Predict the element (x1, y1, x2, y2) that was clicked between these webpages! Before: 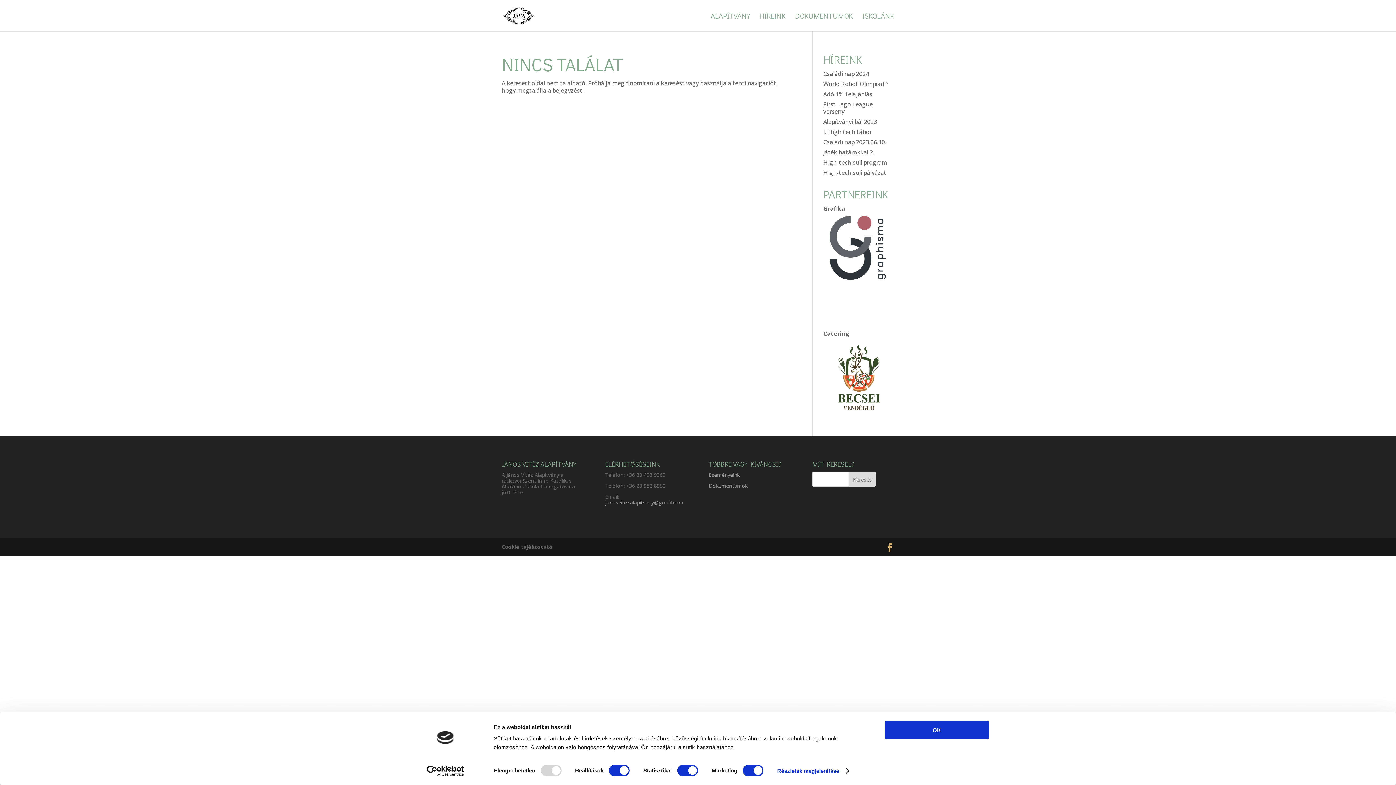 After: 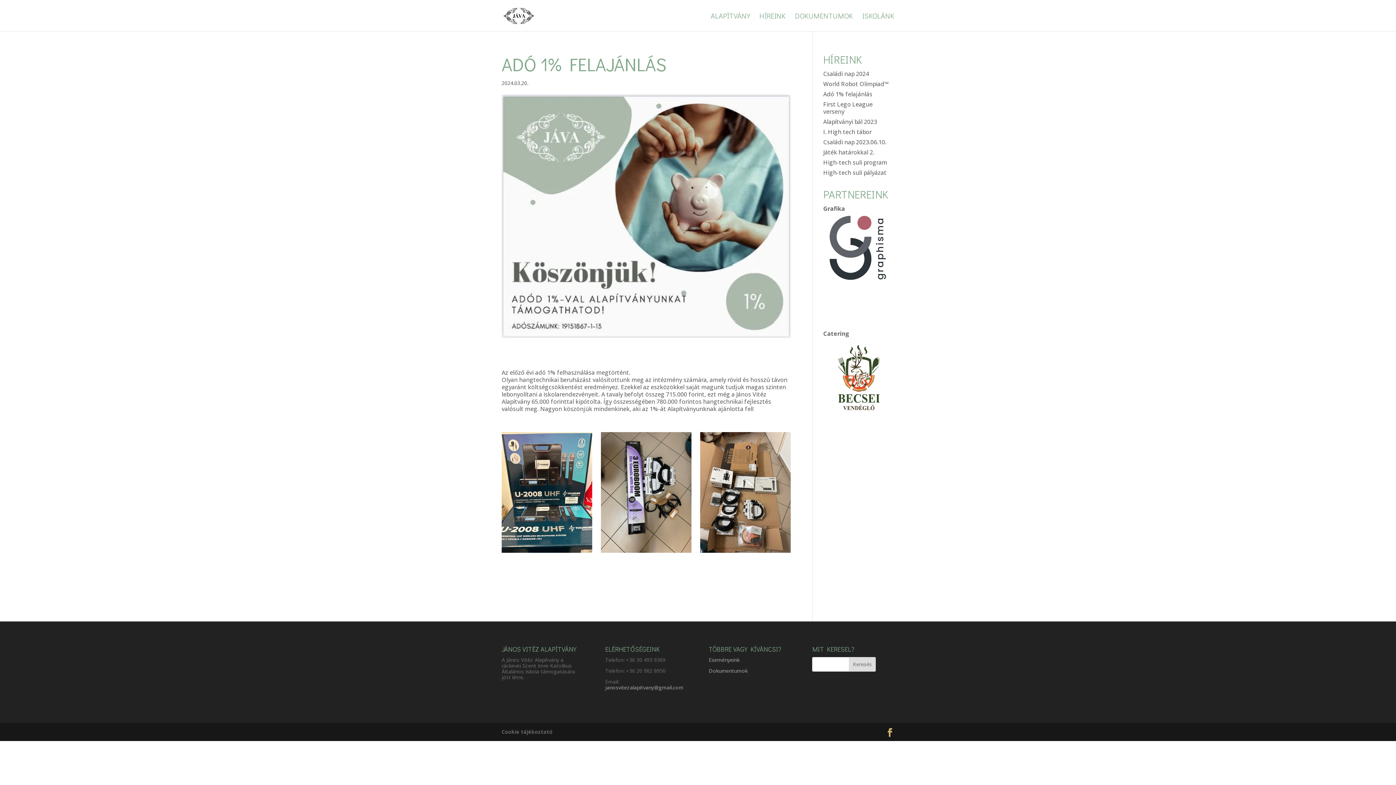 Action: bbox: (823, 90, 872, 98) label: Adó 1% felajánlás